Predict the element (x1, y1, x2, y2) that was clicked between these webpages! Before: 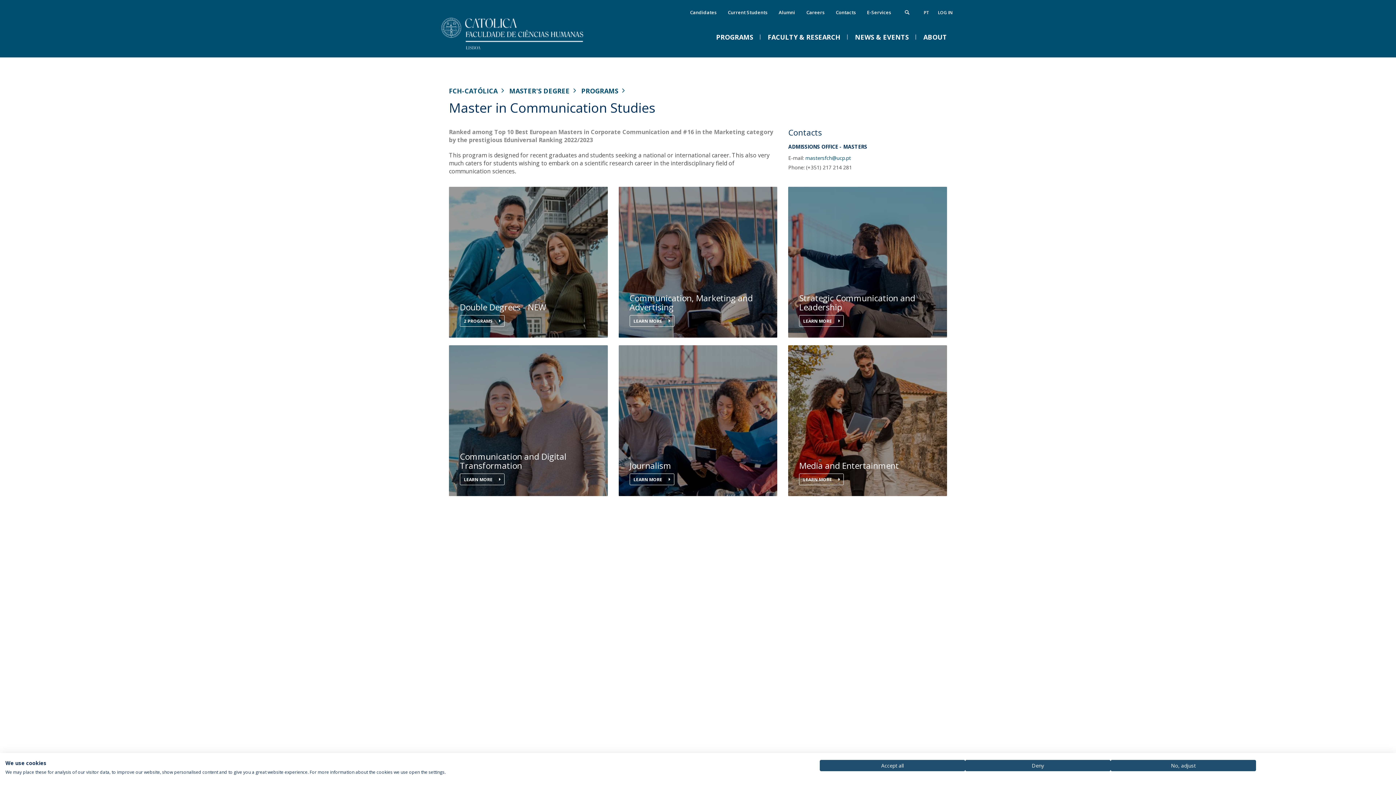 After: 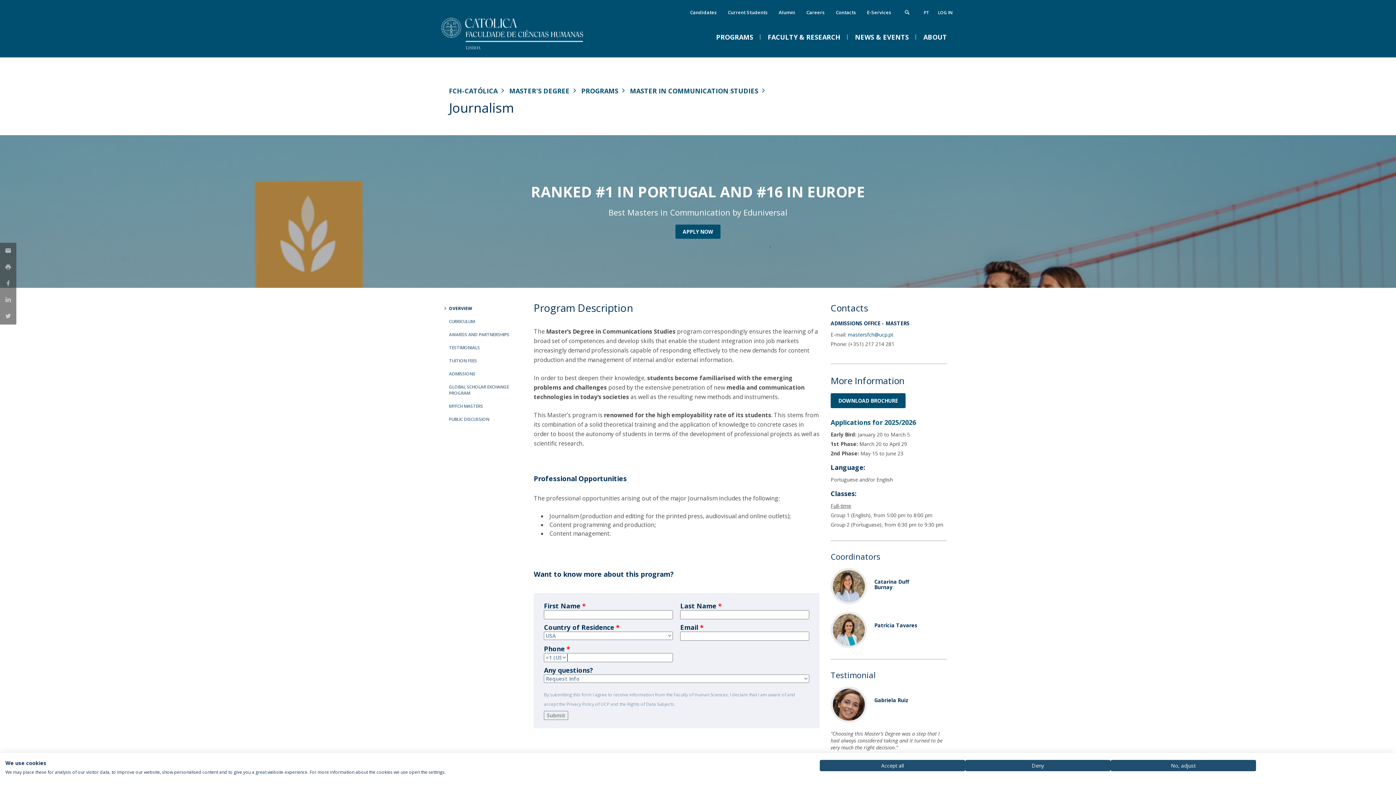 Action: label: LEARN MORE  bbox: (629, 473, 674, 485)